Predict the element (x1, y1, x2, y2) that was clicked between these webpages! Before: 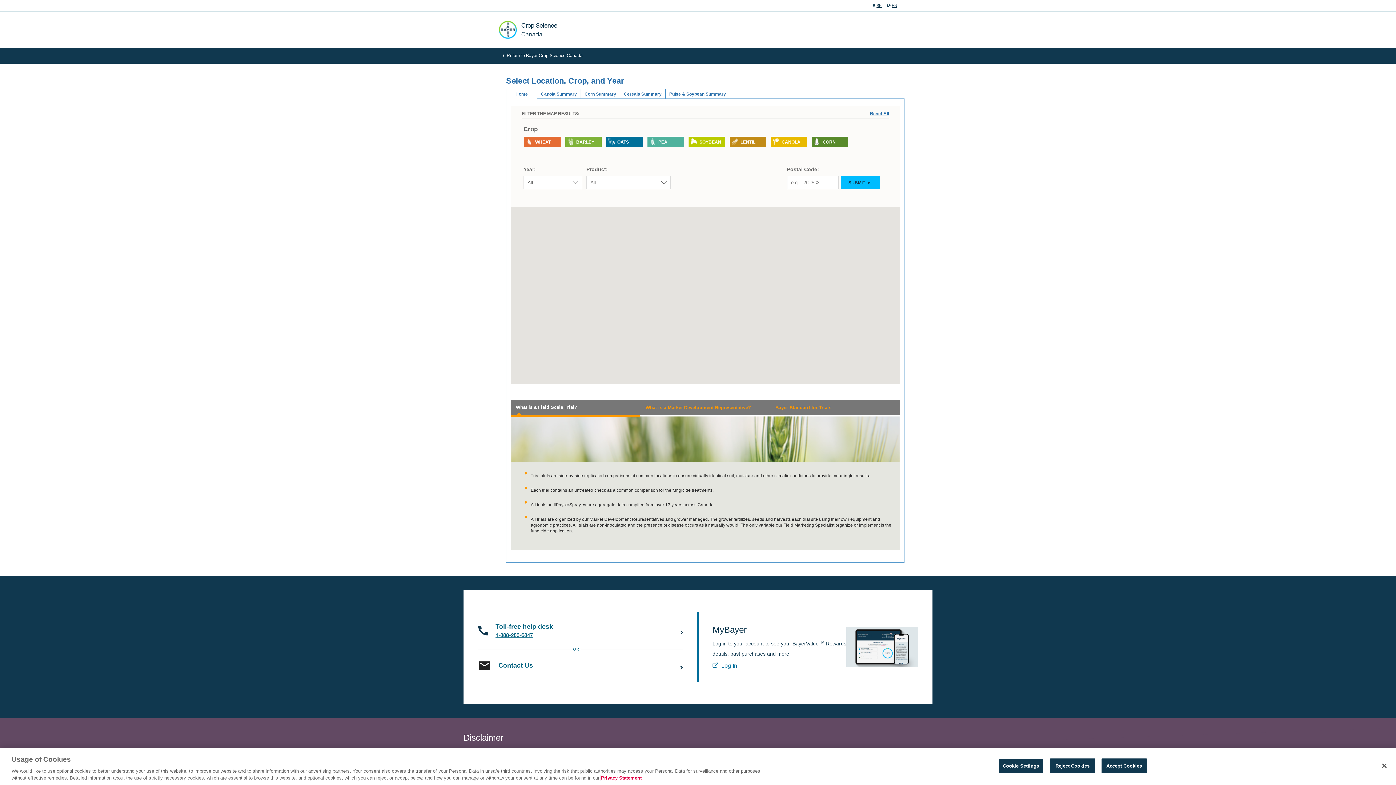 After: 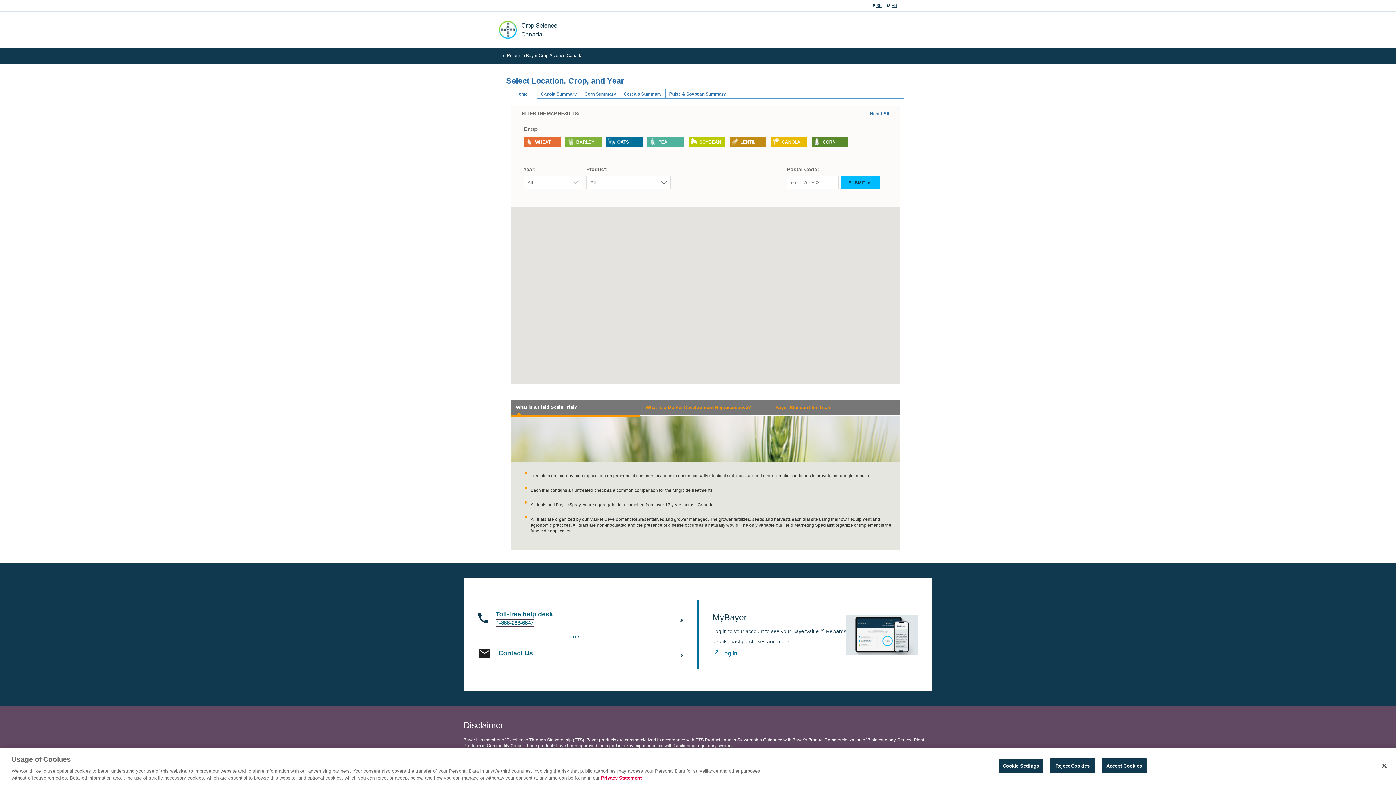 Action: label: 1-888-283-6847 bbox: (495, 632, 533, 638)